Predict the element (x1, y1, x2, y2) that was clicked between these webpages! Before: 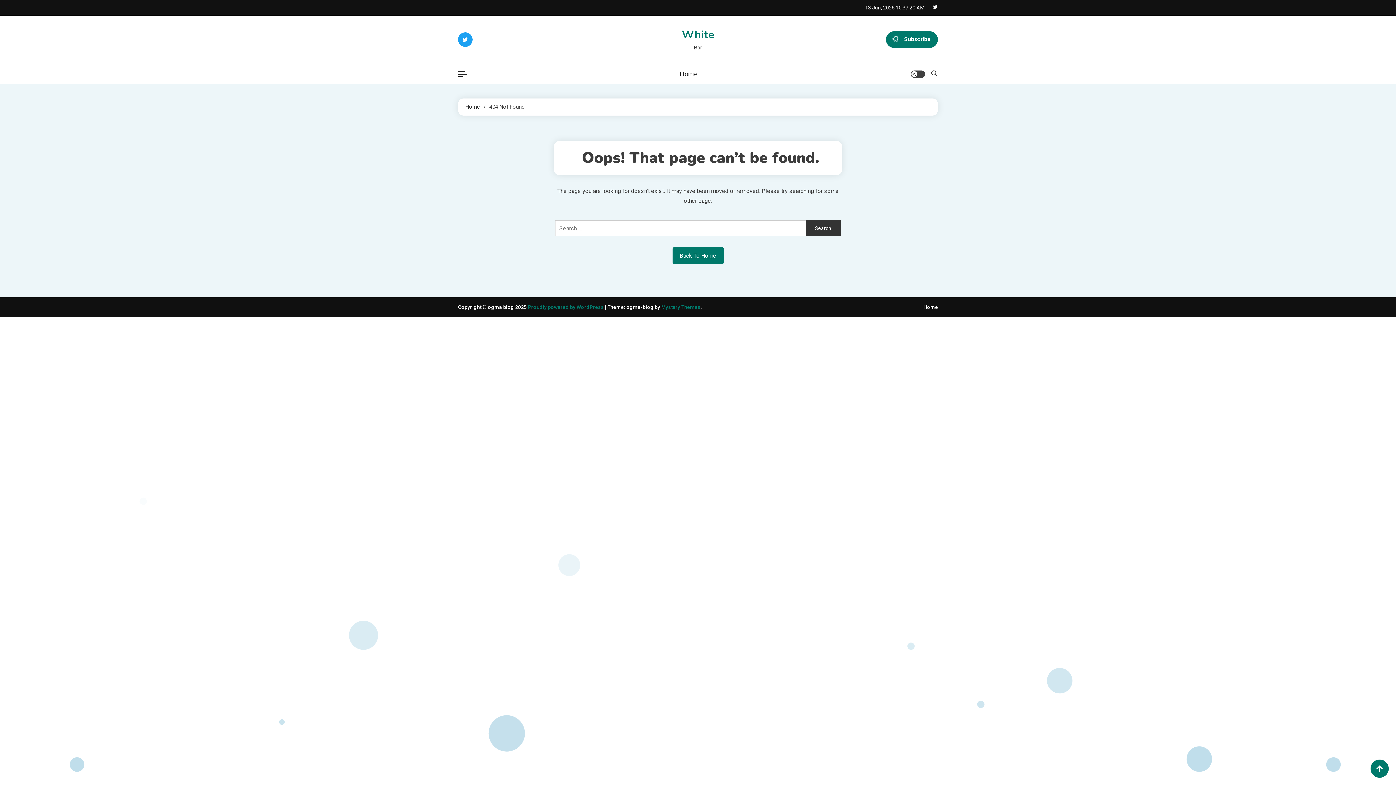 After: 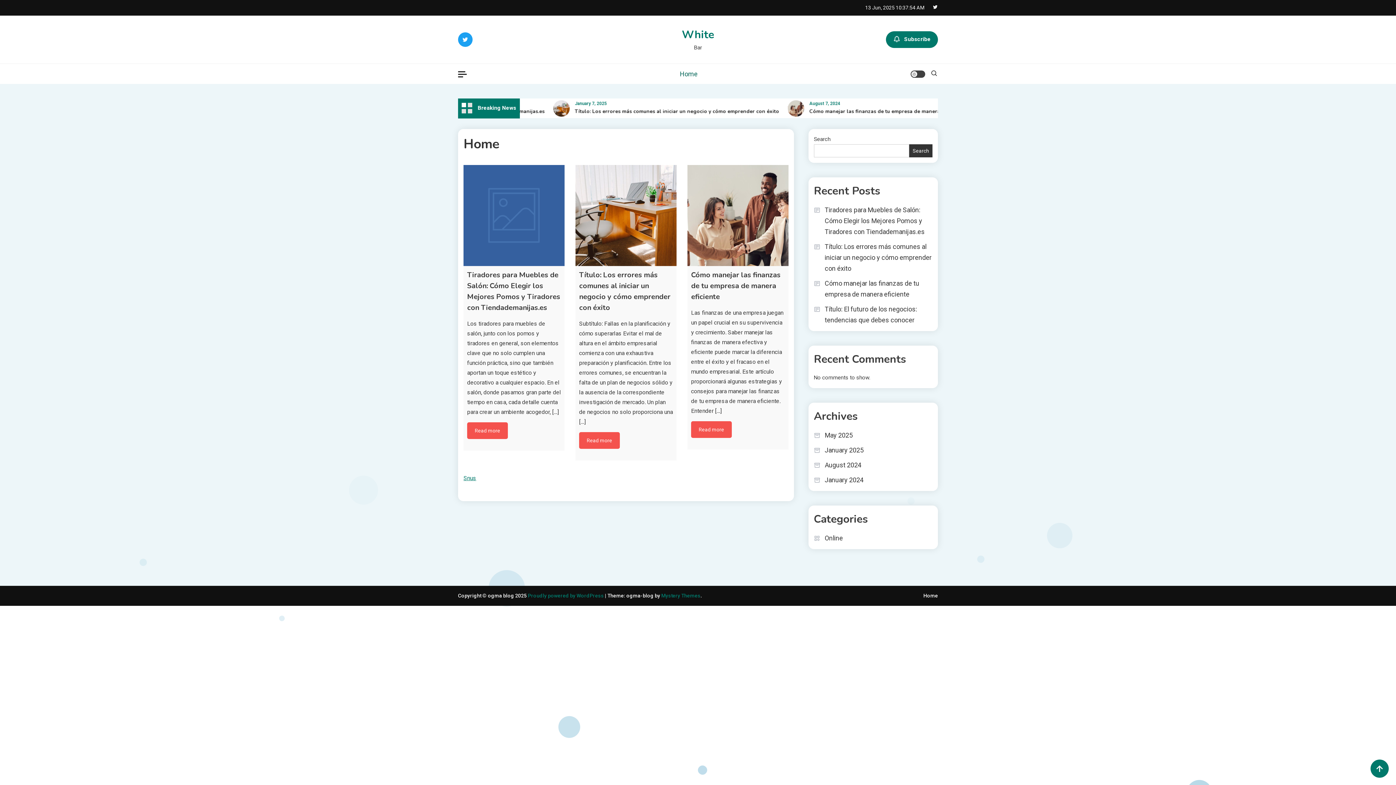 Action: label: Home bbox: (465, 103, 480, 110)